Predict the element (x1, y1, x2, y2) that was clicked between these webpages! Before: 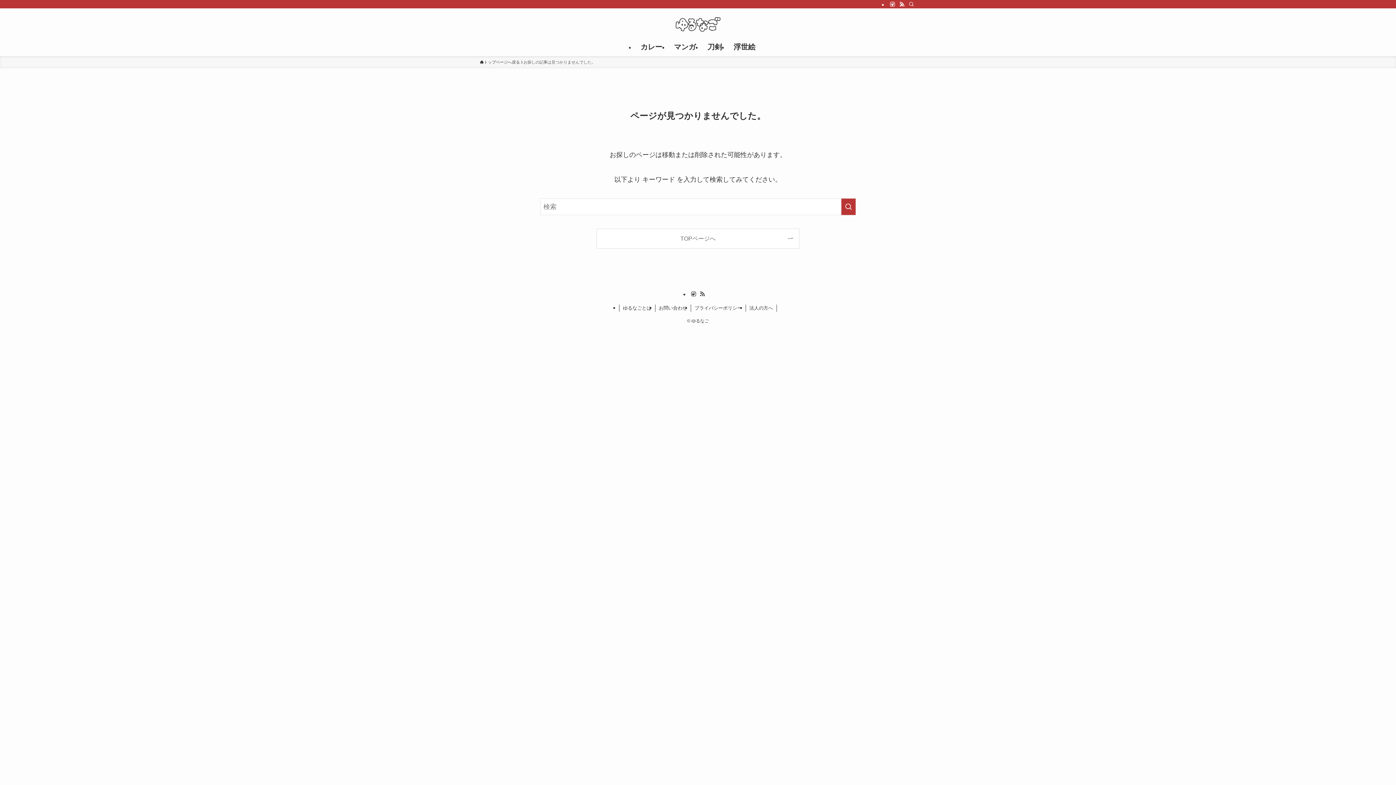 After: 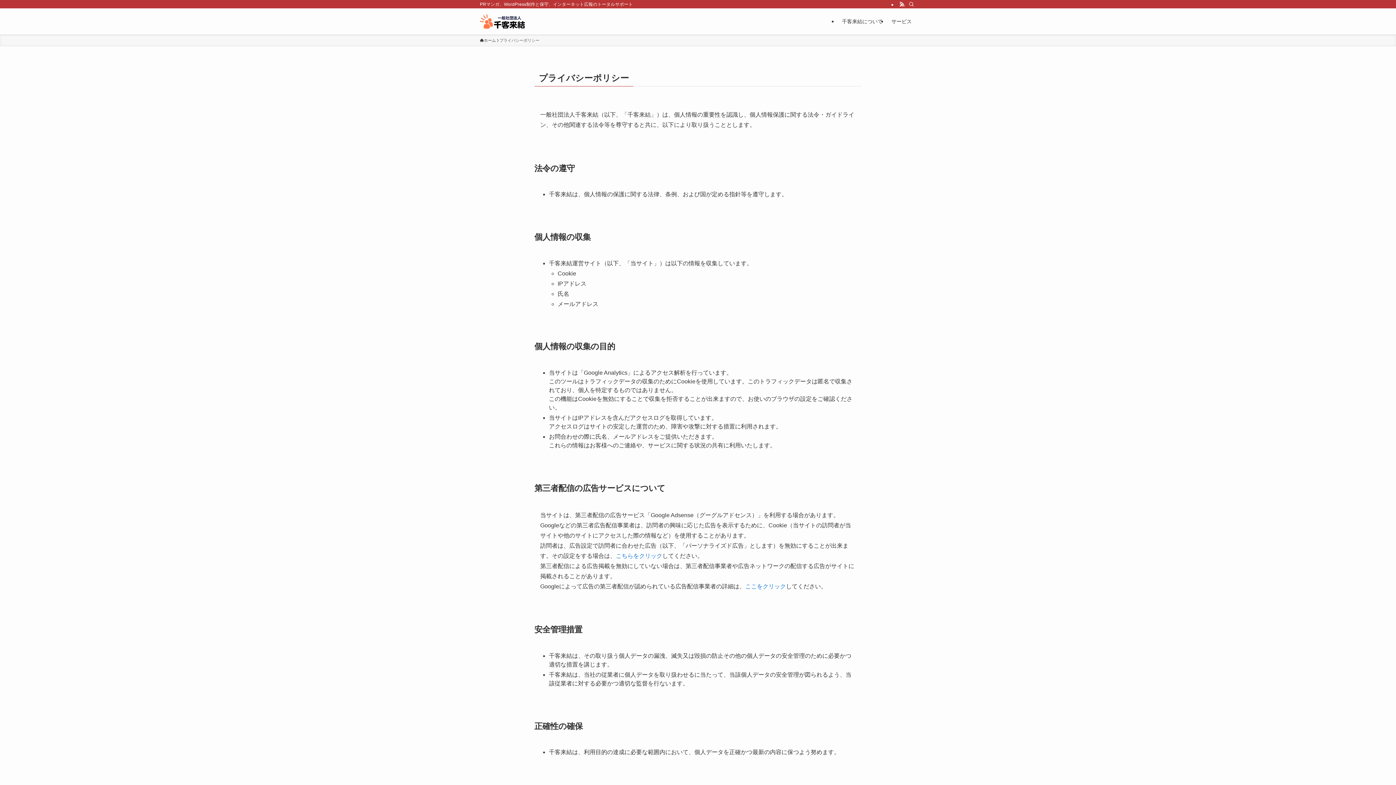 Action: bbox: (691, 304, 746, 312) label: プライバシーポリシー